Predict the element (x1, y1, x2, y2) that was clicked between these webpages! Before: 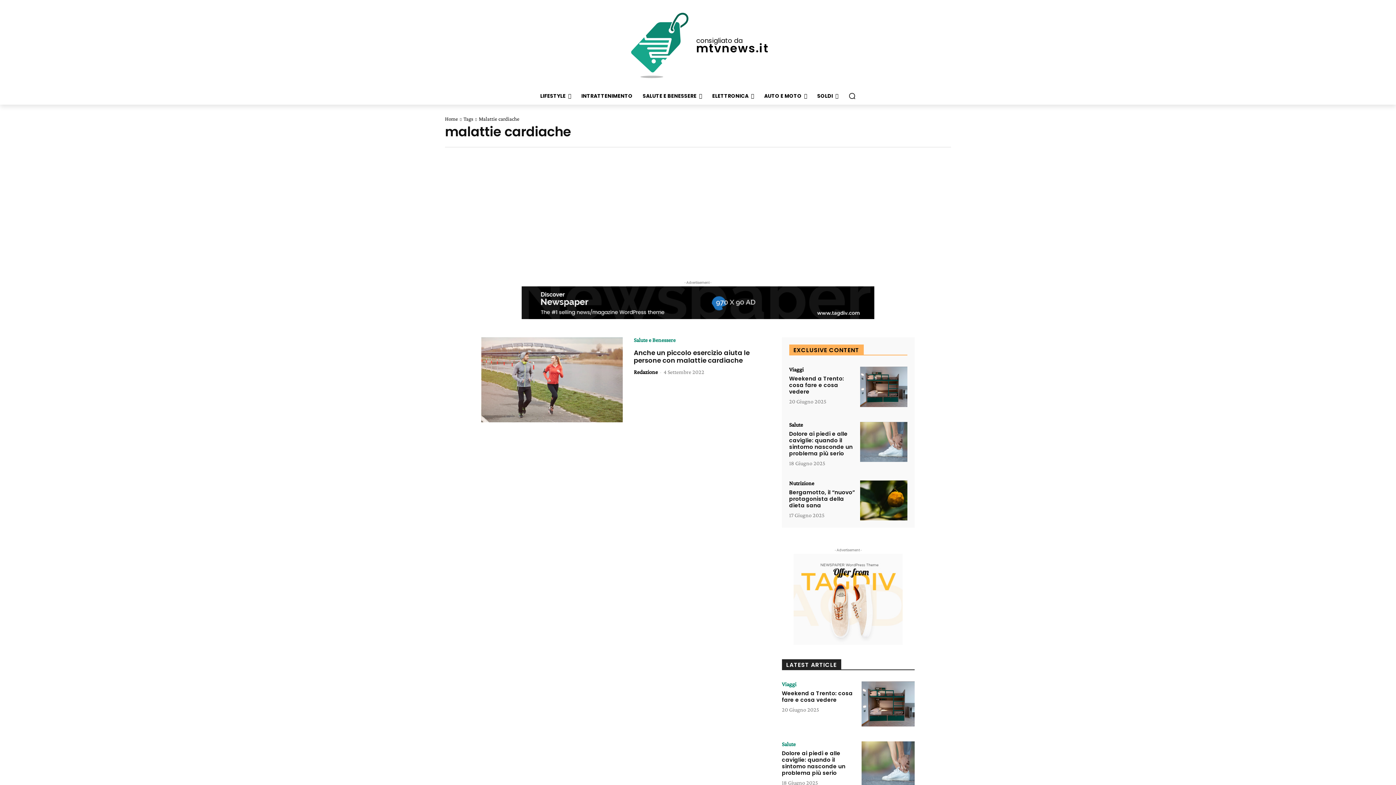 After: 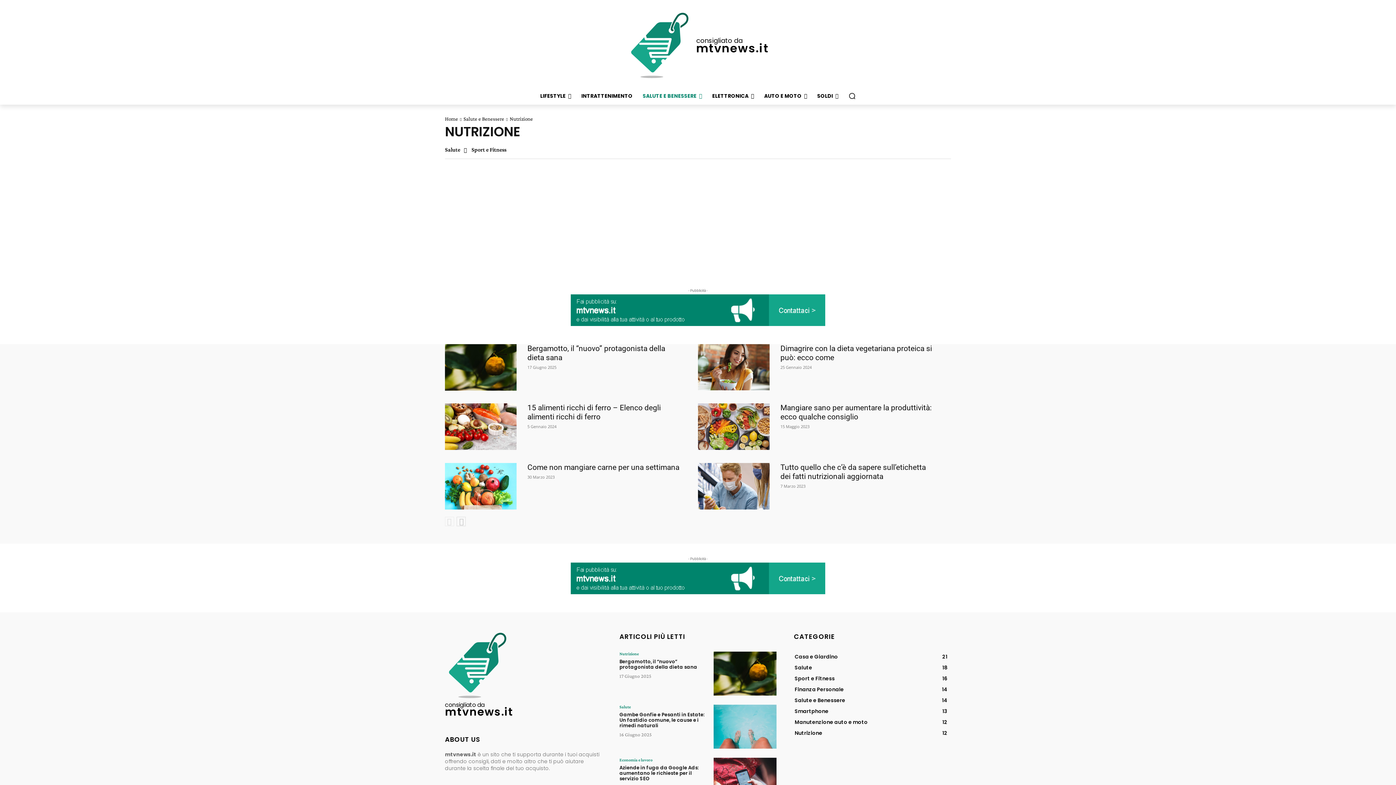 Action: bbox: (789, 480, 814, 486) label: Nutrizione